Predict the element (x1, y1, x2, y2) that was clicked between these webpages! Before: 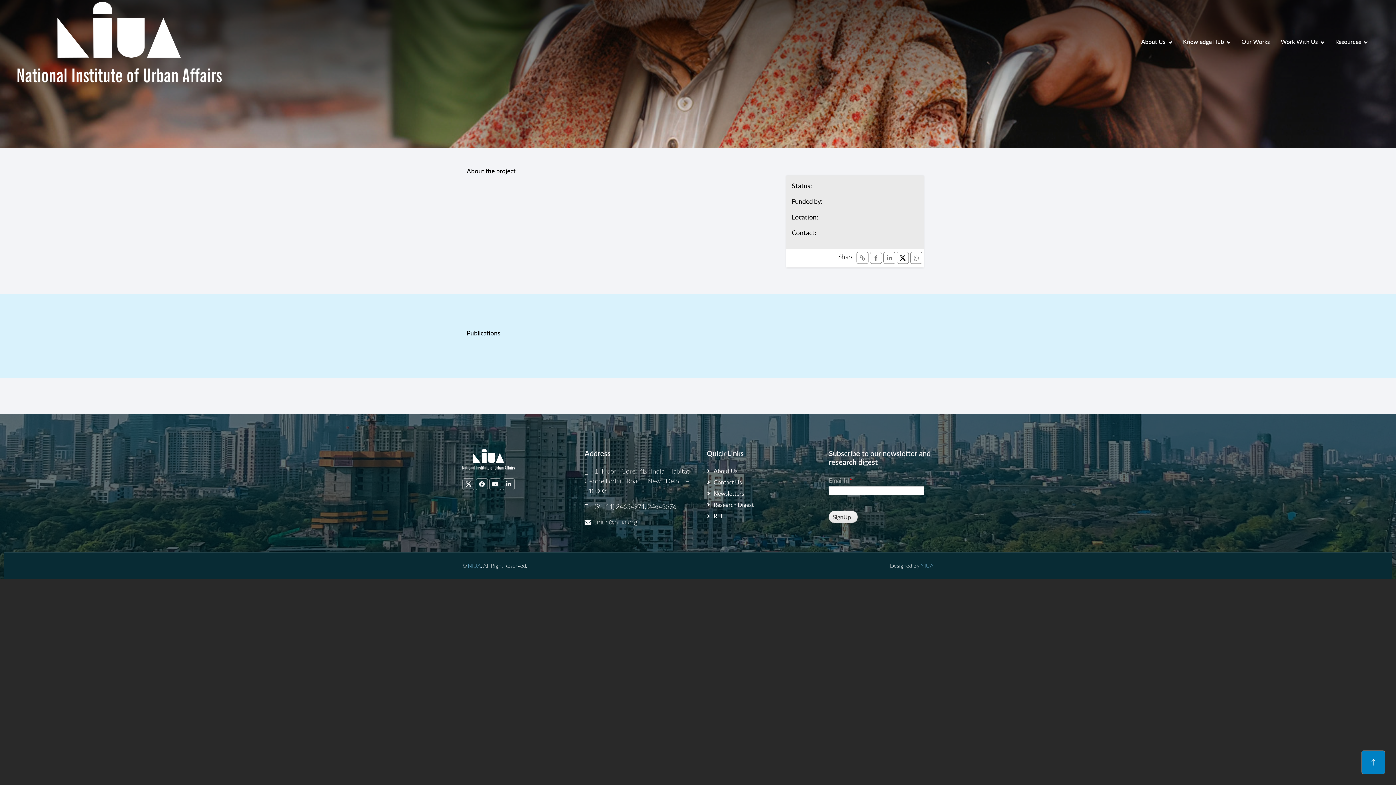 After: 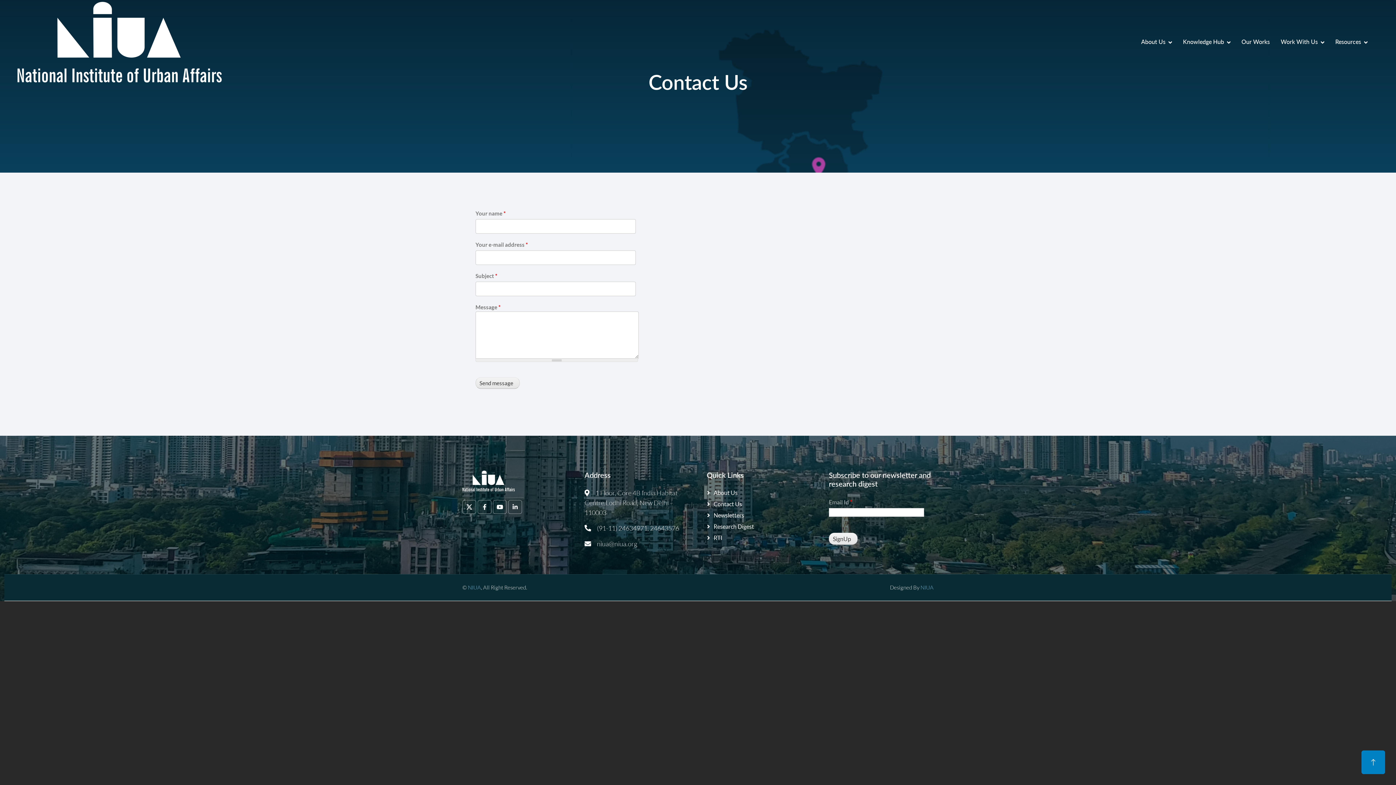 Action: label: Contact Us bbox: (706, 477, 811, 487)